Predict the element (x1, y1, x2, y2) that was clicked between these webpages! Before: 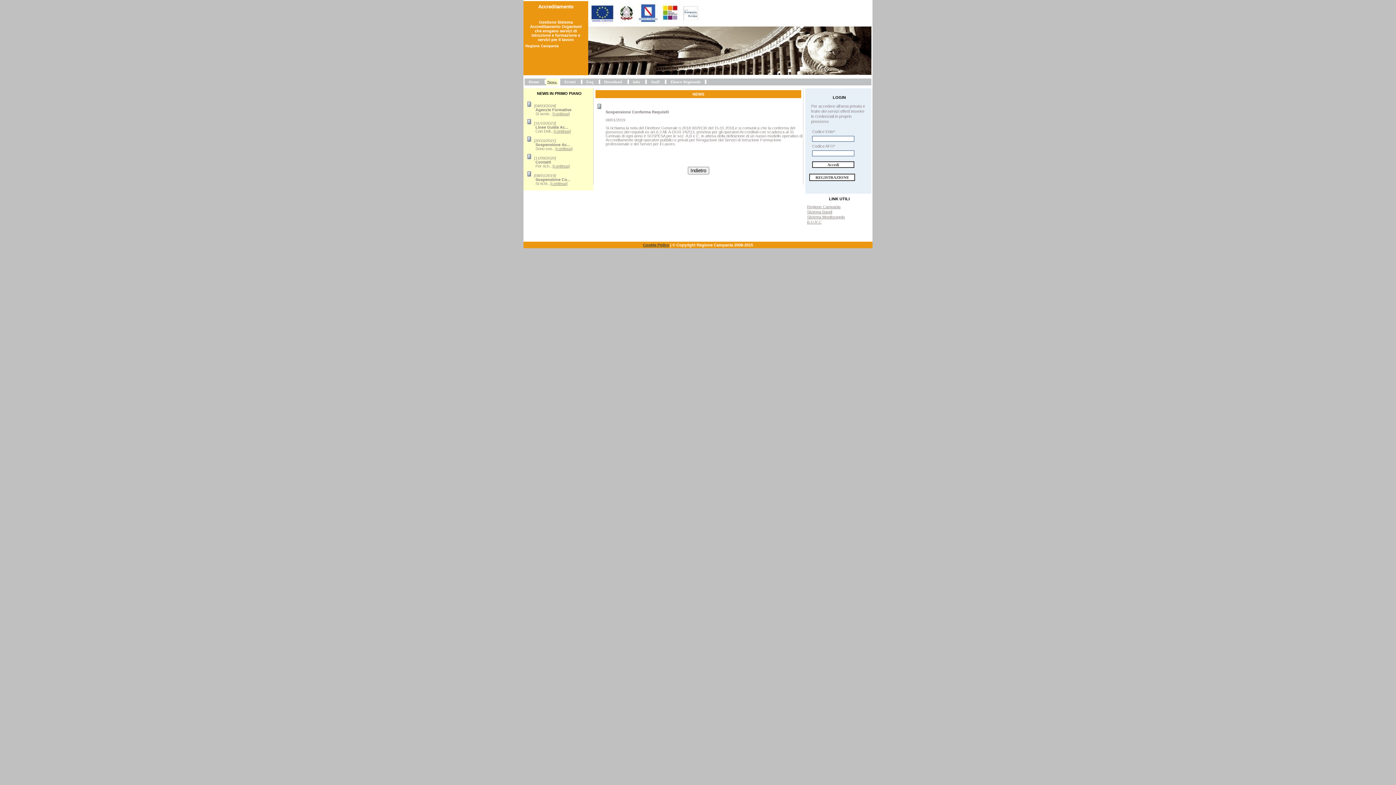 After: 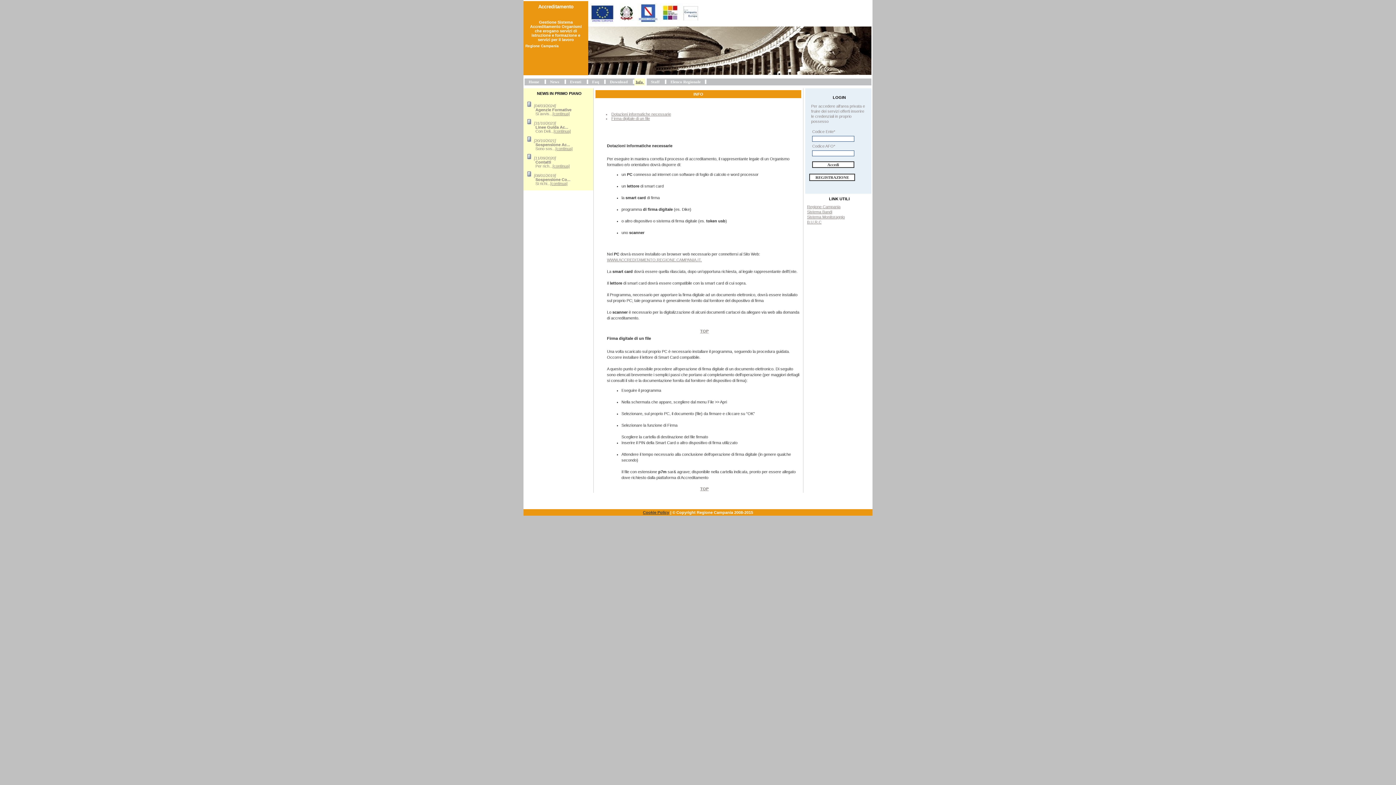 Action: bbox: (633, 79, 640, 84) label: Info